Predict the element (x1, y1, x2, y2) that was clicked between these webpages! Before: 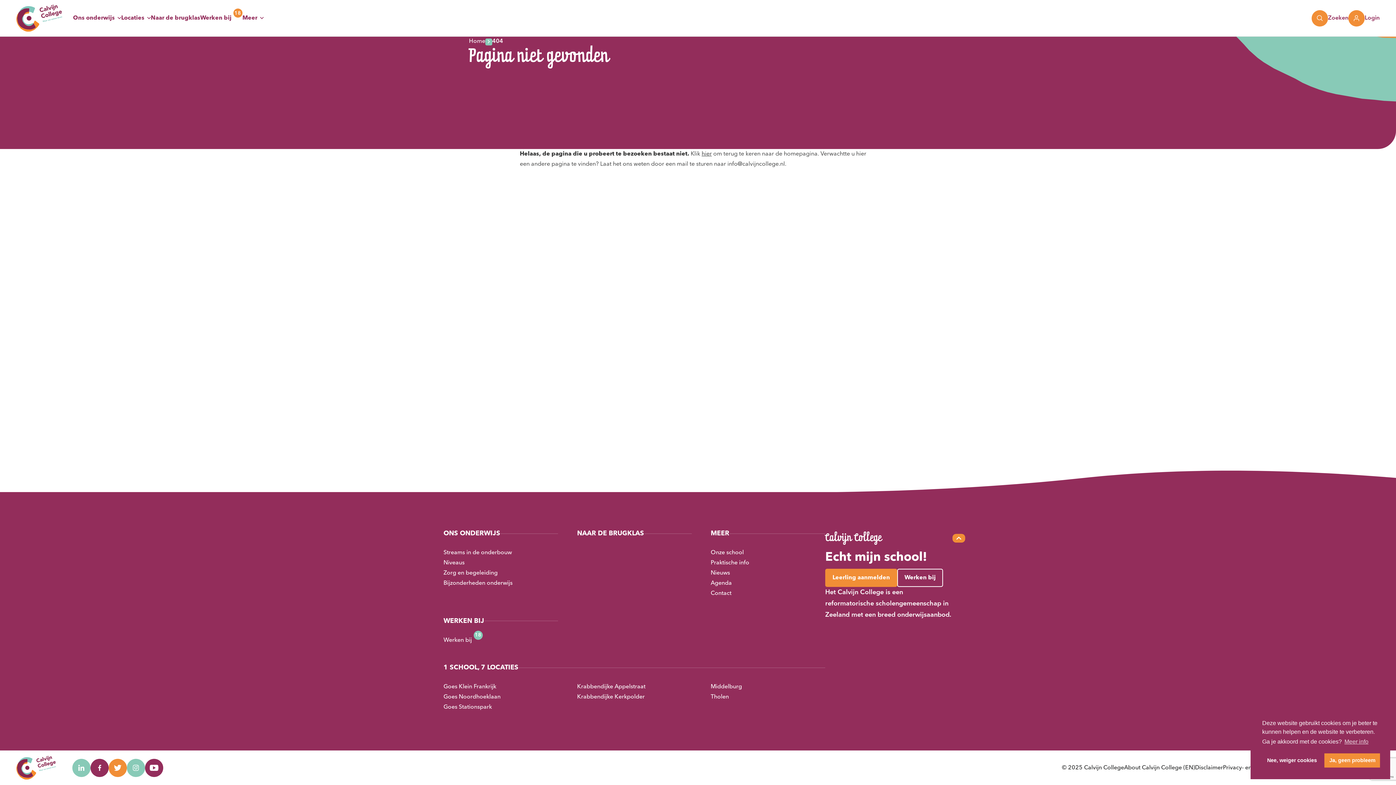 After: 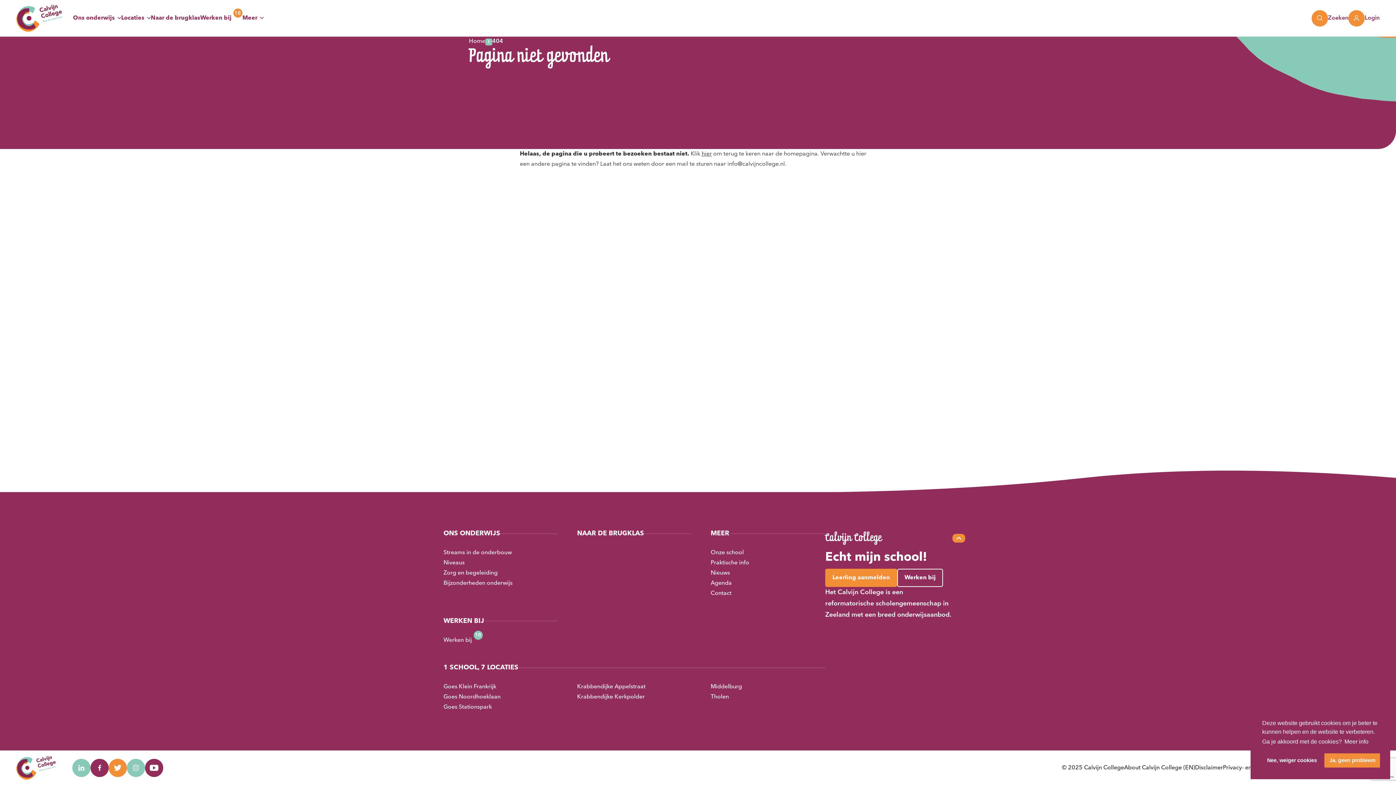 Action: bbox: (1343, 736, 1369, 747) label: learn more about cookies